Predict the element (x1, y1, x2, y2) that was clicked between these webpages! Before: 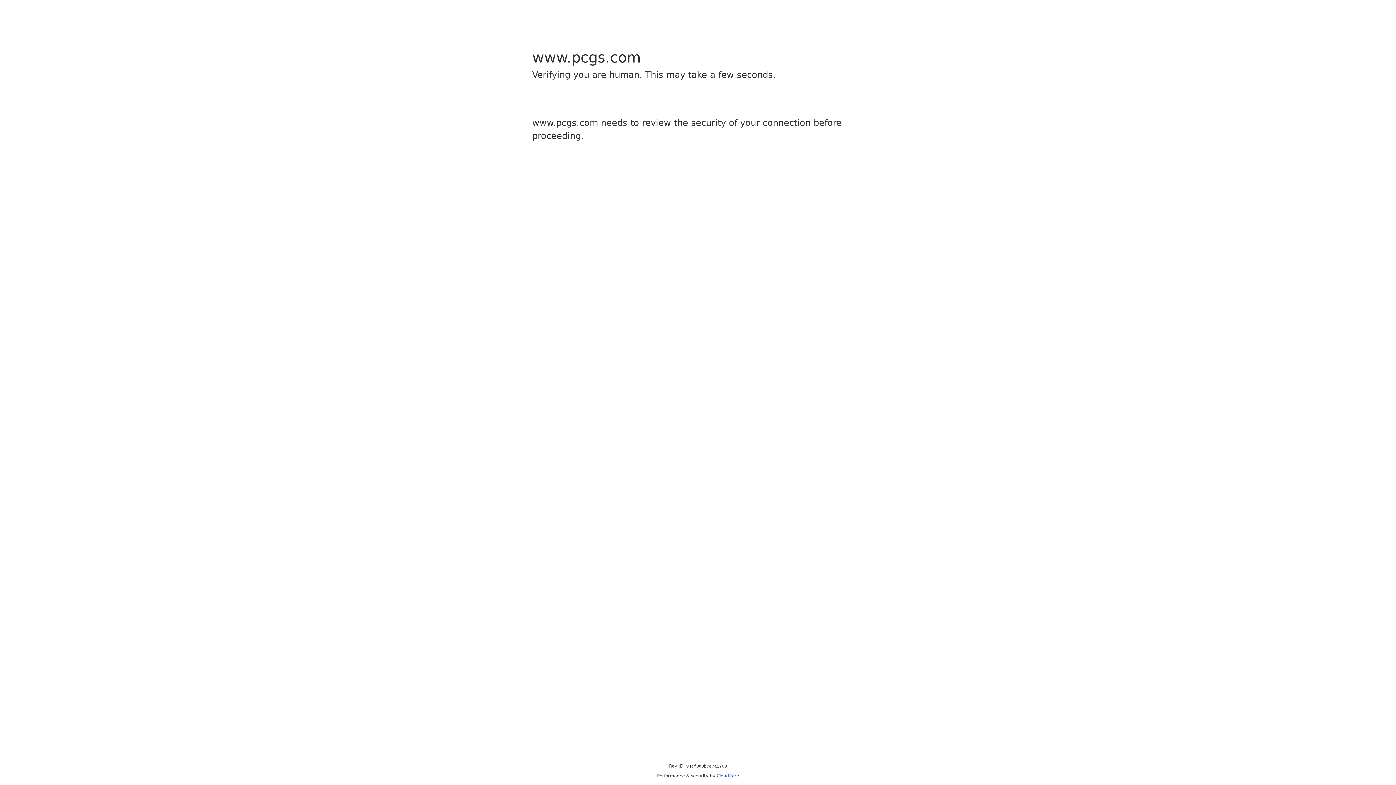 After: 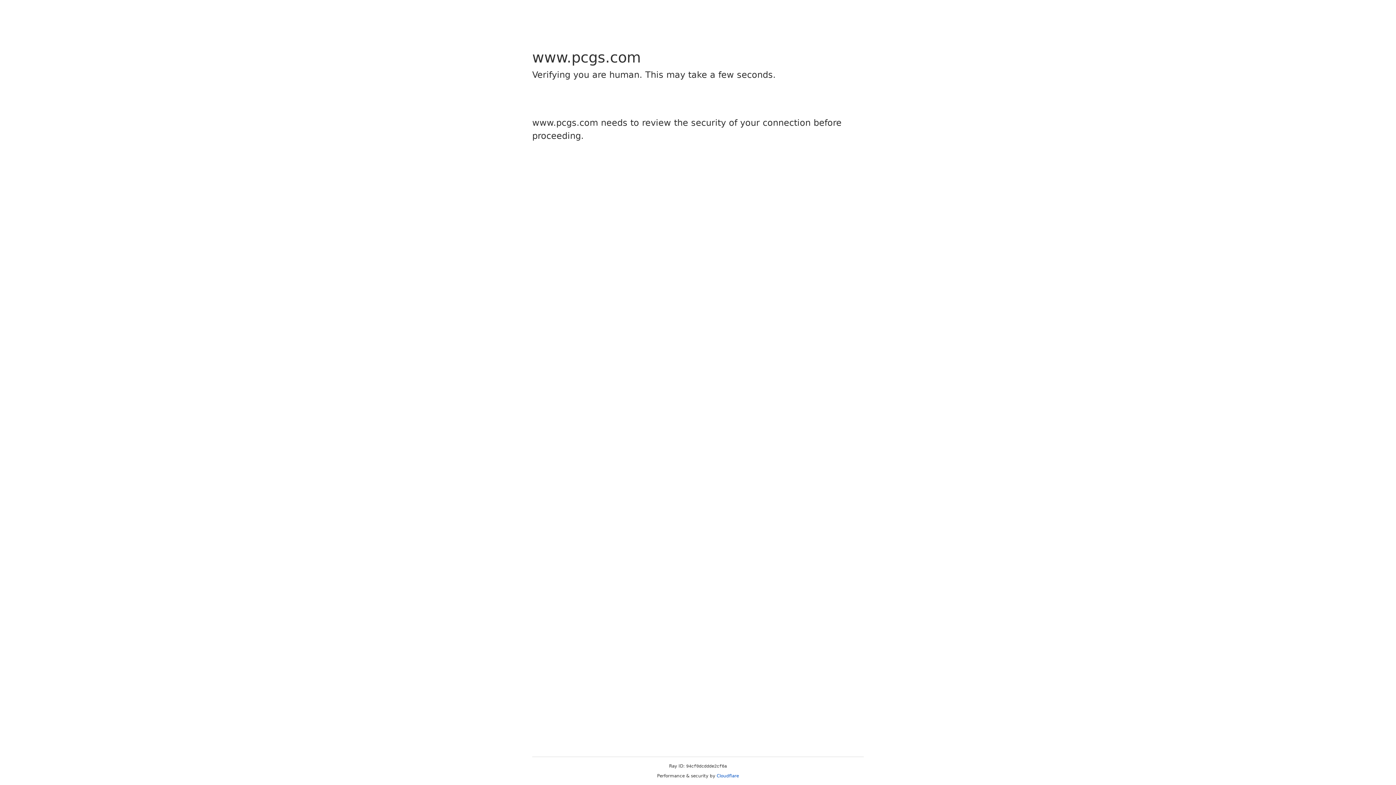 Action: label: Cloudflare bbox: (716, 773, 739, 778)